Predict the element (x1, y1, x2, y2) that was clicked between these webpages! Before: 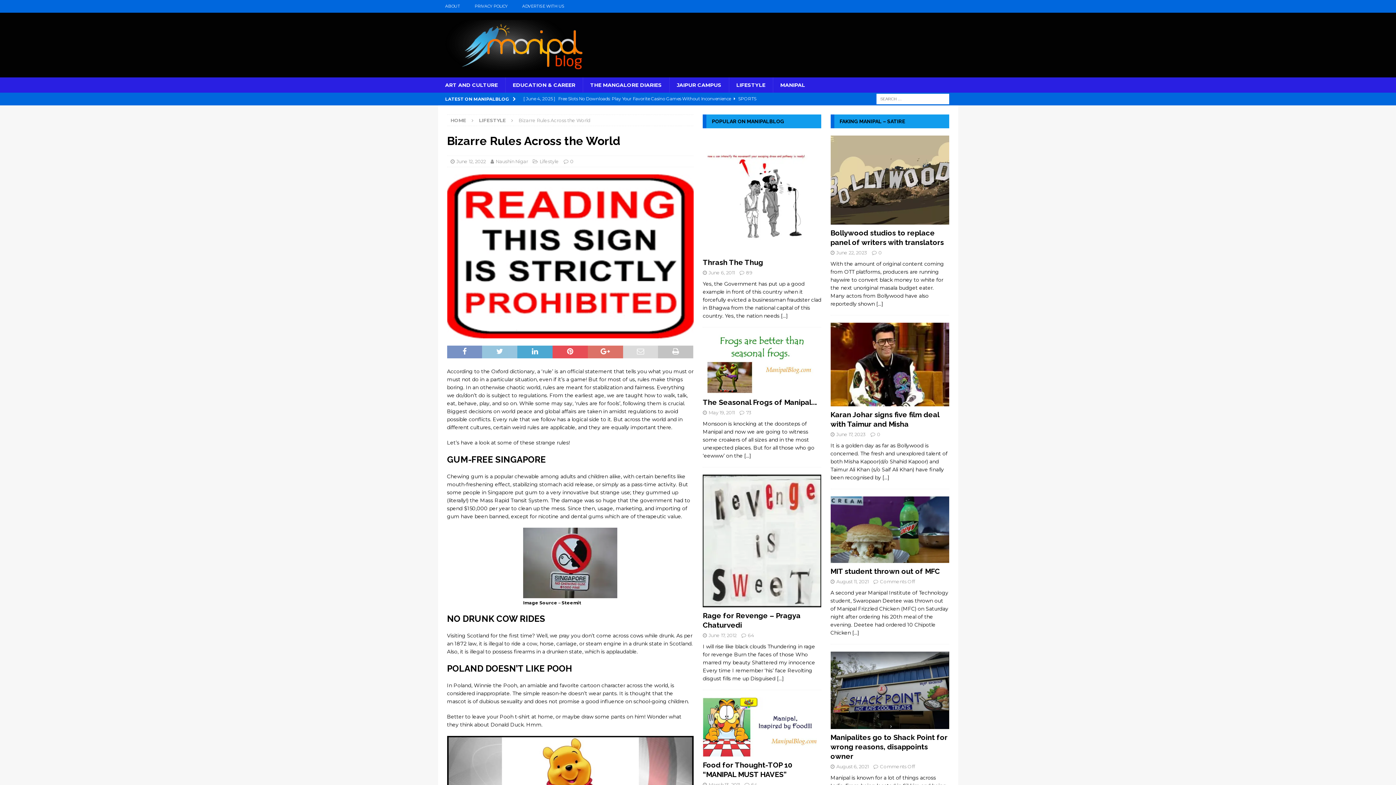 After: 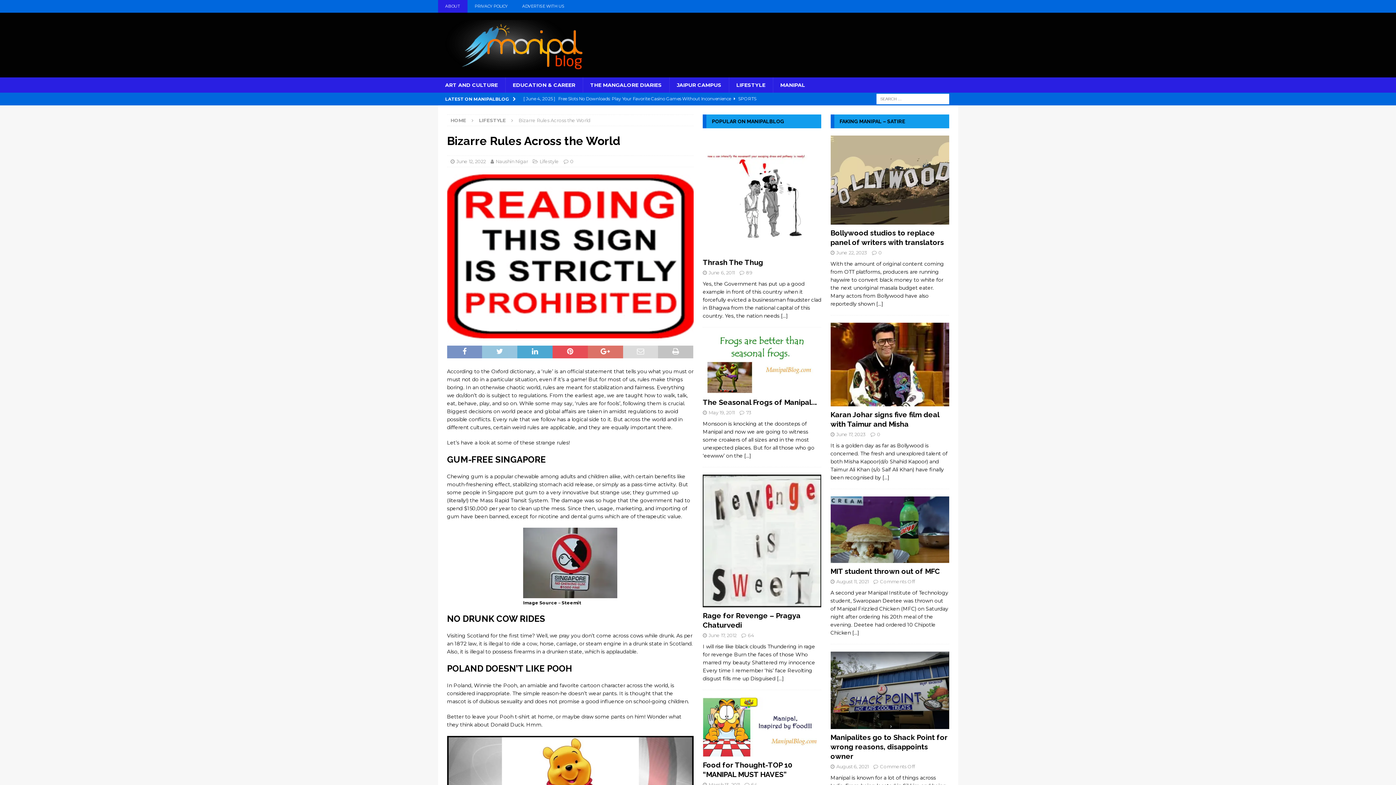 Action: label: ABOUT bbox: (438, 0, 467, 12)